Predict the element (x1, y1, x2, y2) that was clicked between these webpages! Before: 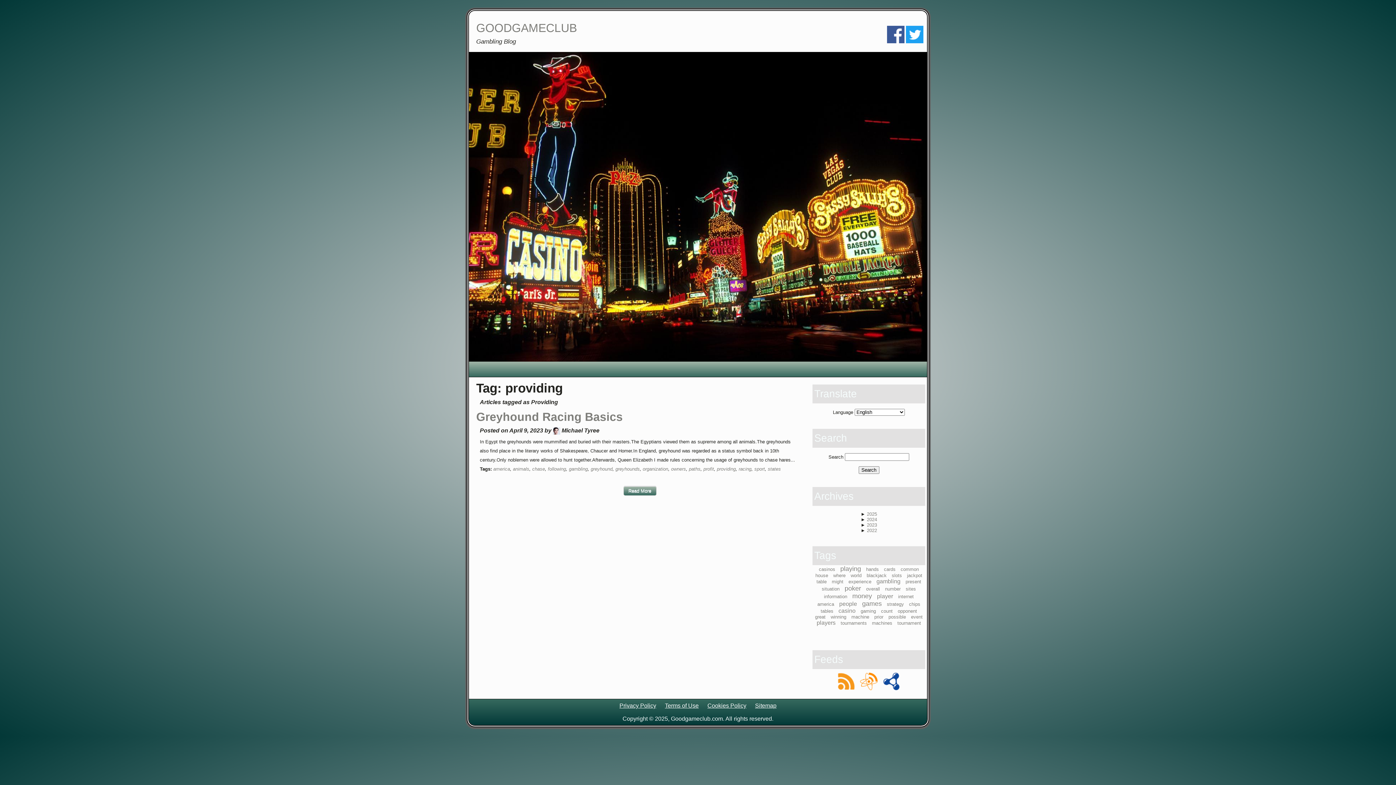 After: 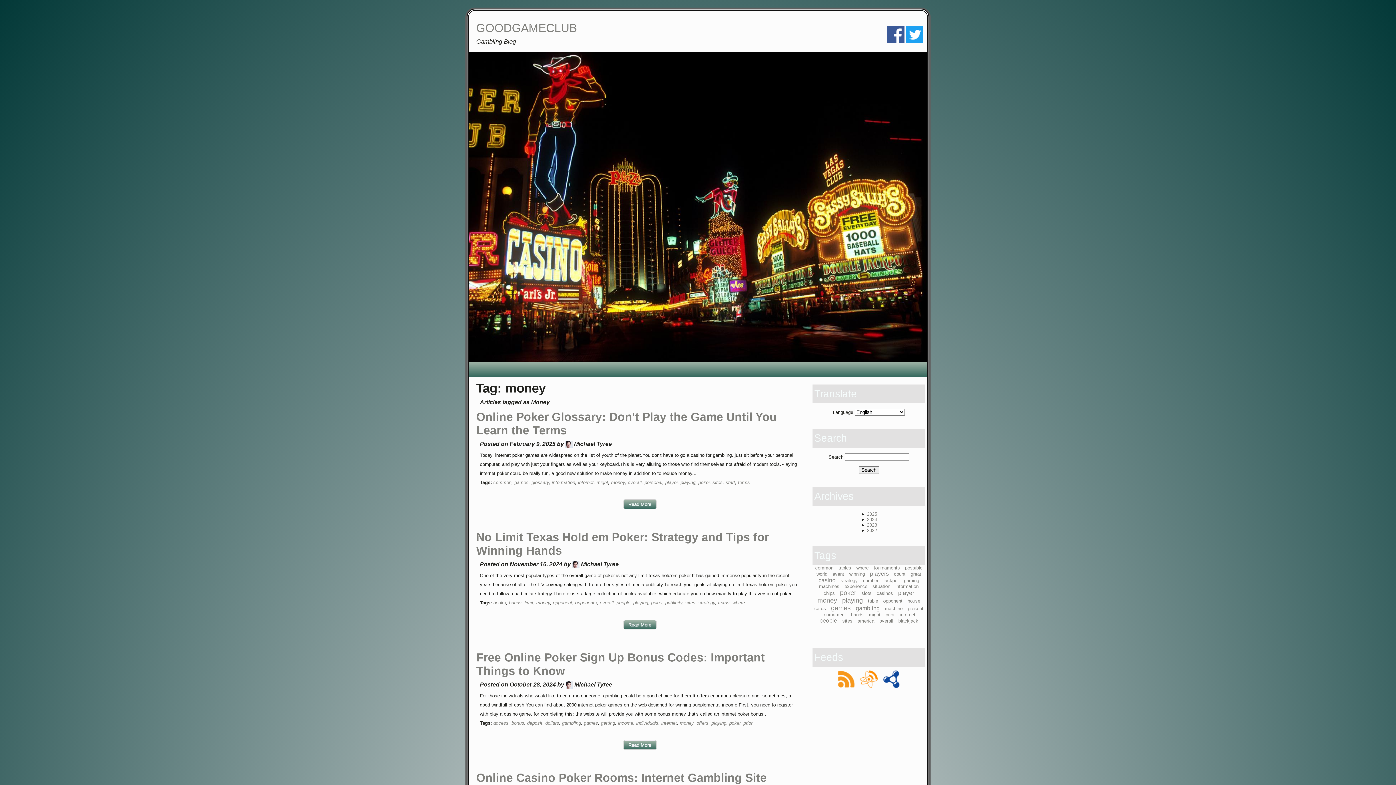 Action: bbox: (852, 592, 872, 600) label: money